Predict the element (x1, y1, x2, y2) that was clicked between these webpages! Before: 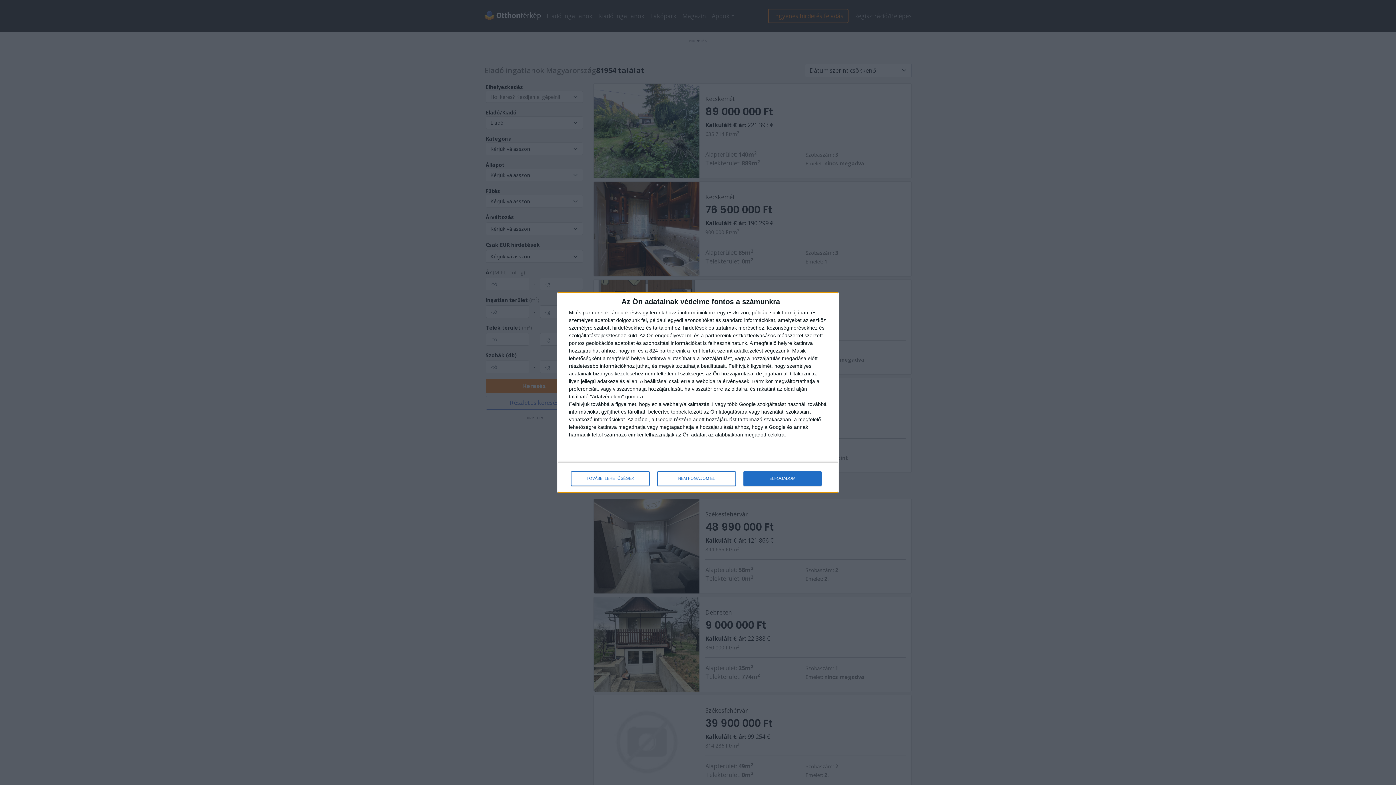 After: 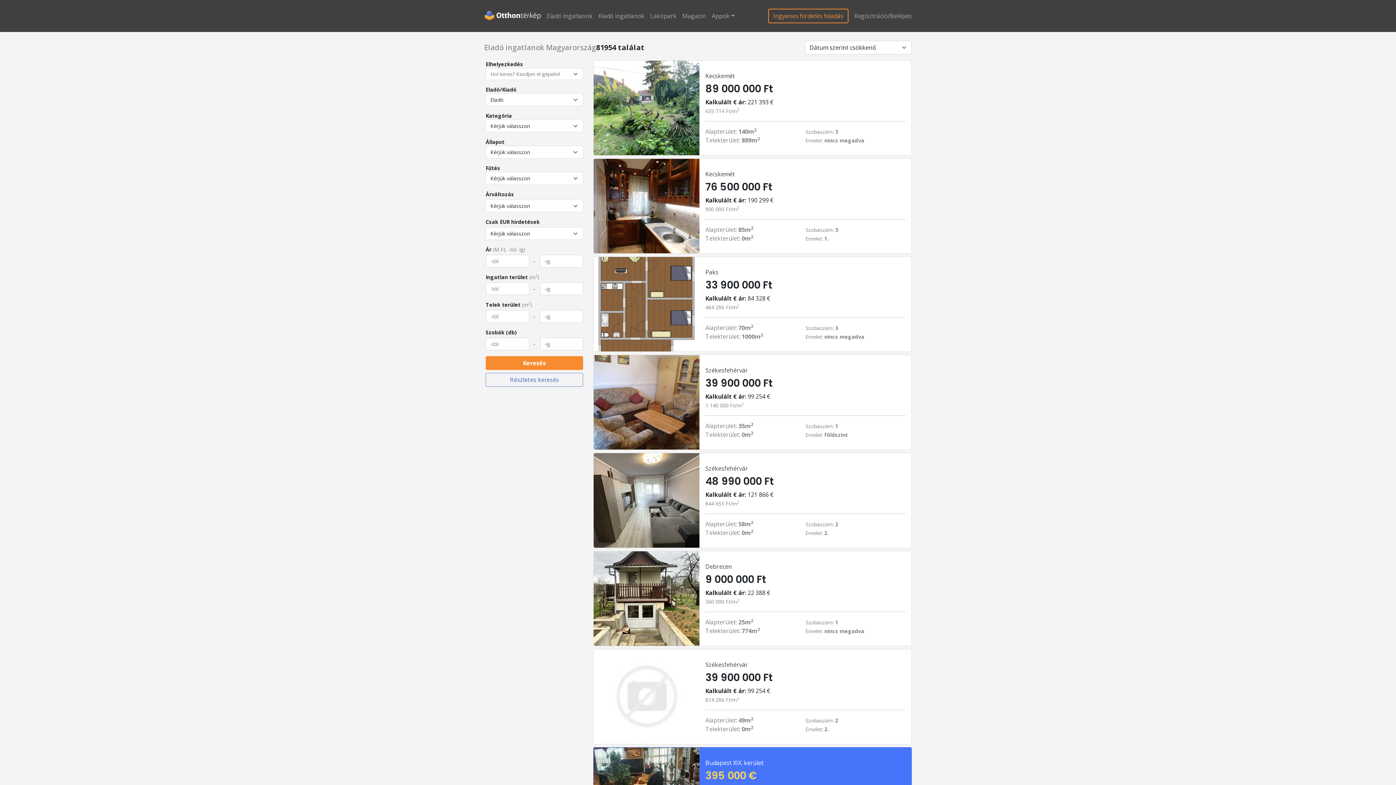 Action: label: ELFOGADOM bbox: (743, 471, 821, 486)